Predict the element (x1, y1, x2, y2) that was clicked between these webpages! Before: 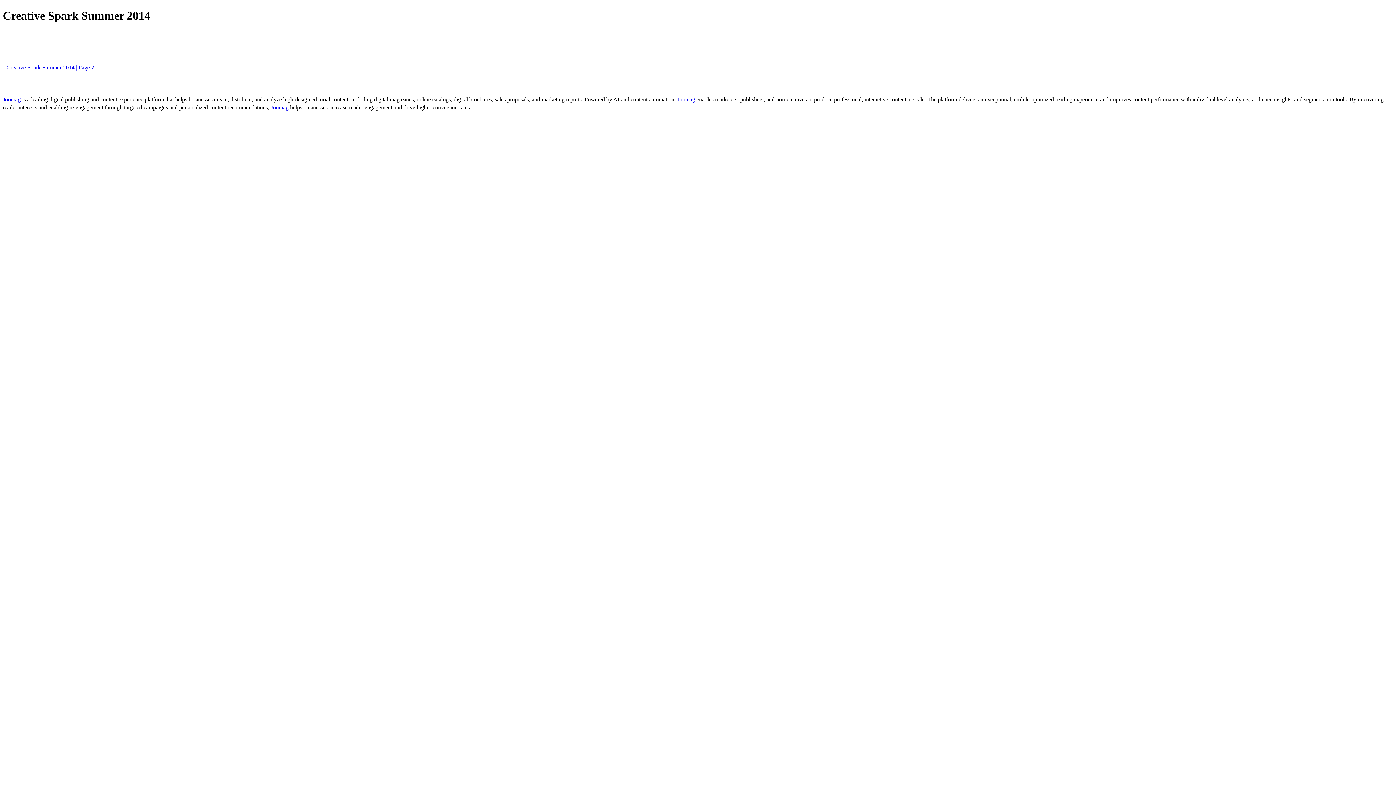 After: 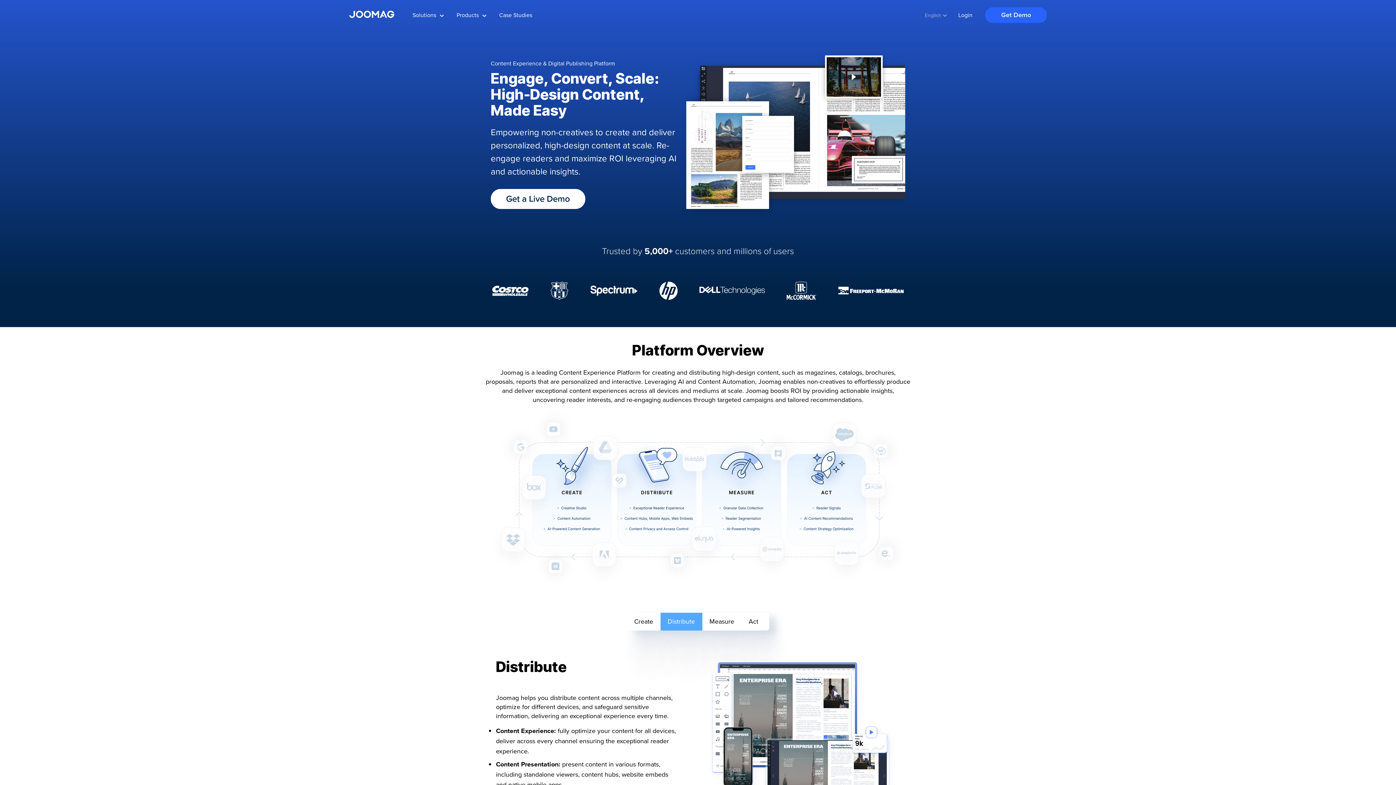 Action: bbox: (270, 104, 290, 110) label: Joomag 